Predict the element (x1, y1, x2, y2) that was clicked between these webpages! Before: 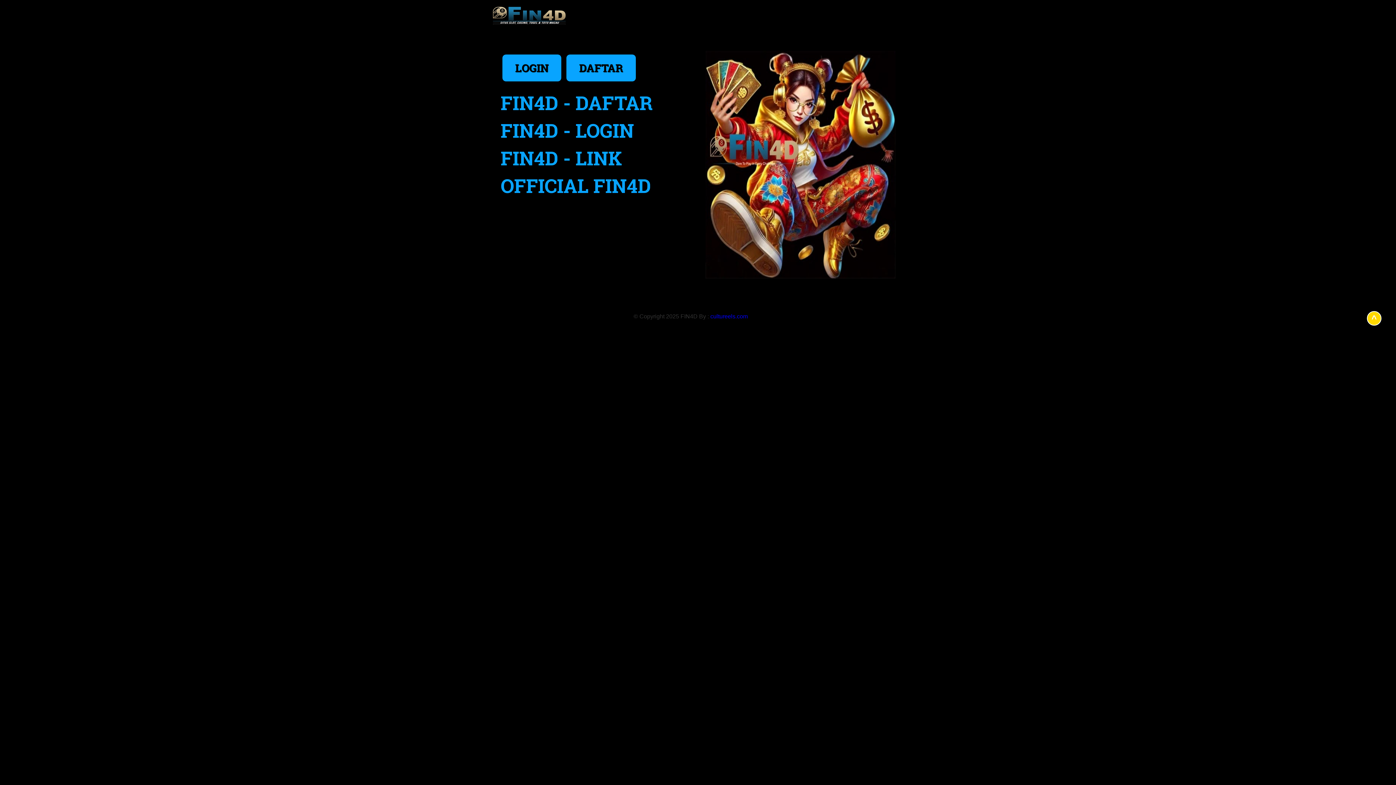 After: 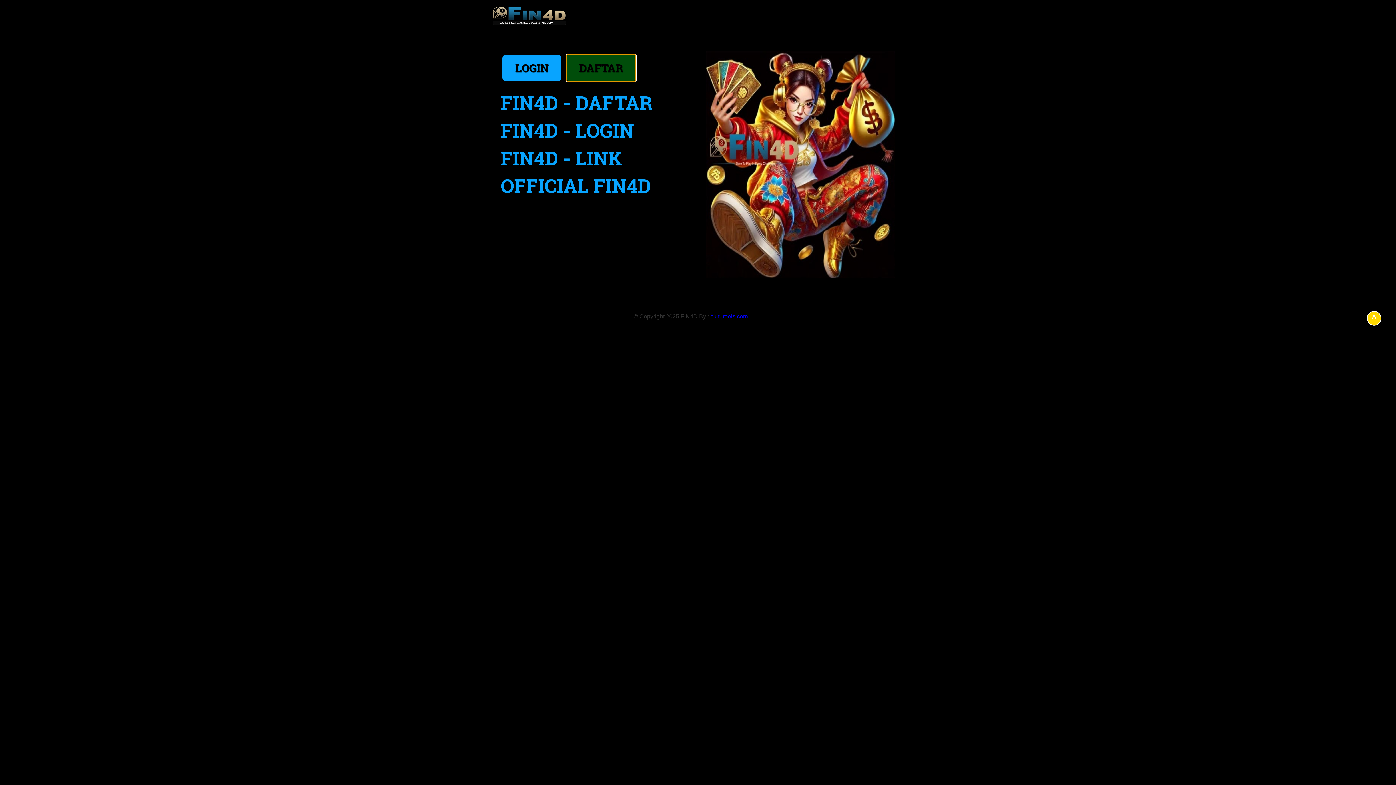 Action: label: DAFTAR bbox: (566, 54, 636, 81)